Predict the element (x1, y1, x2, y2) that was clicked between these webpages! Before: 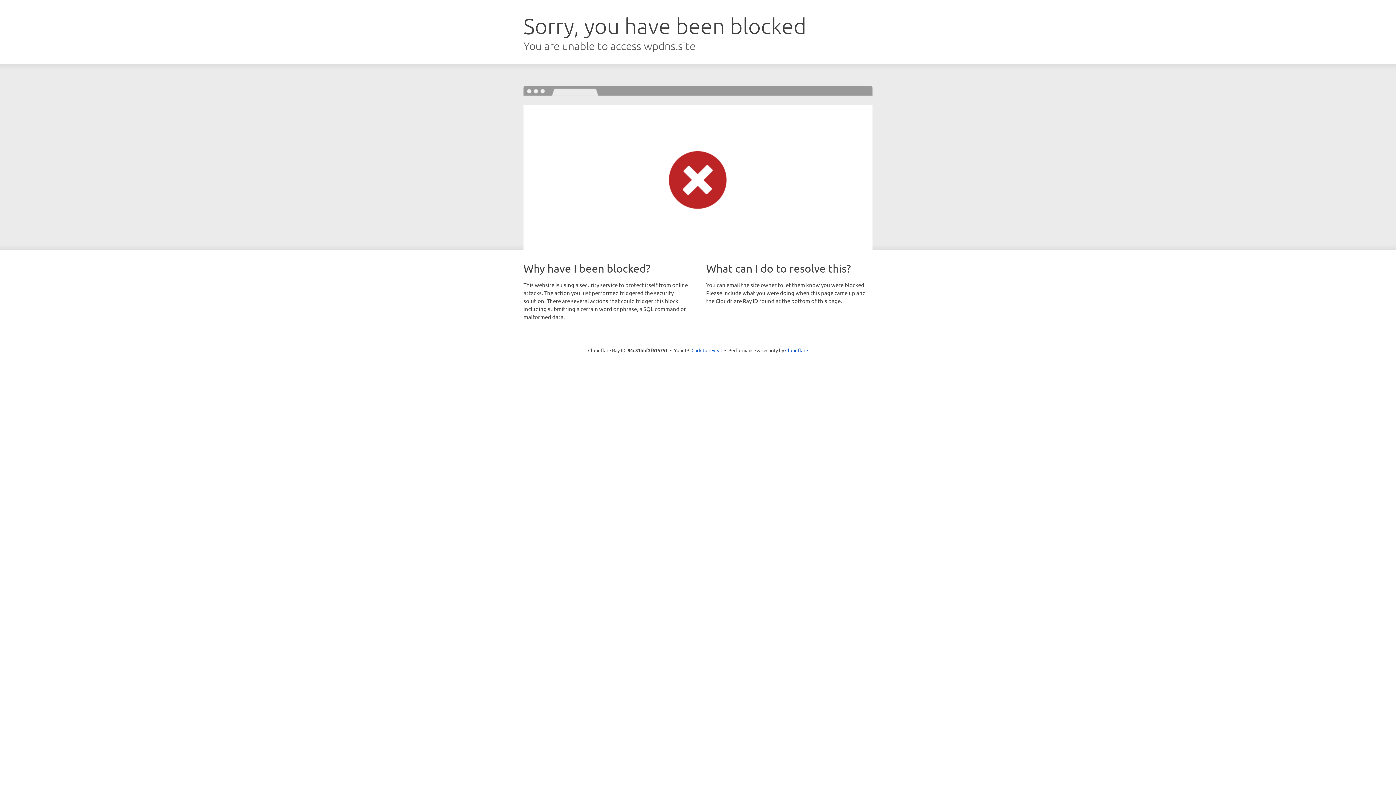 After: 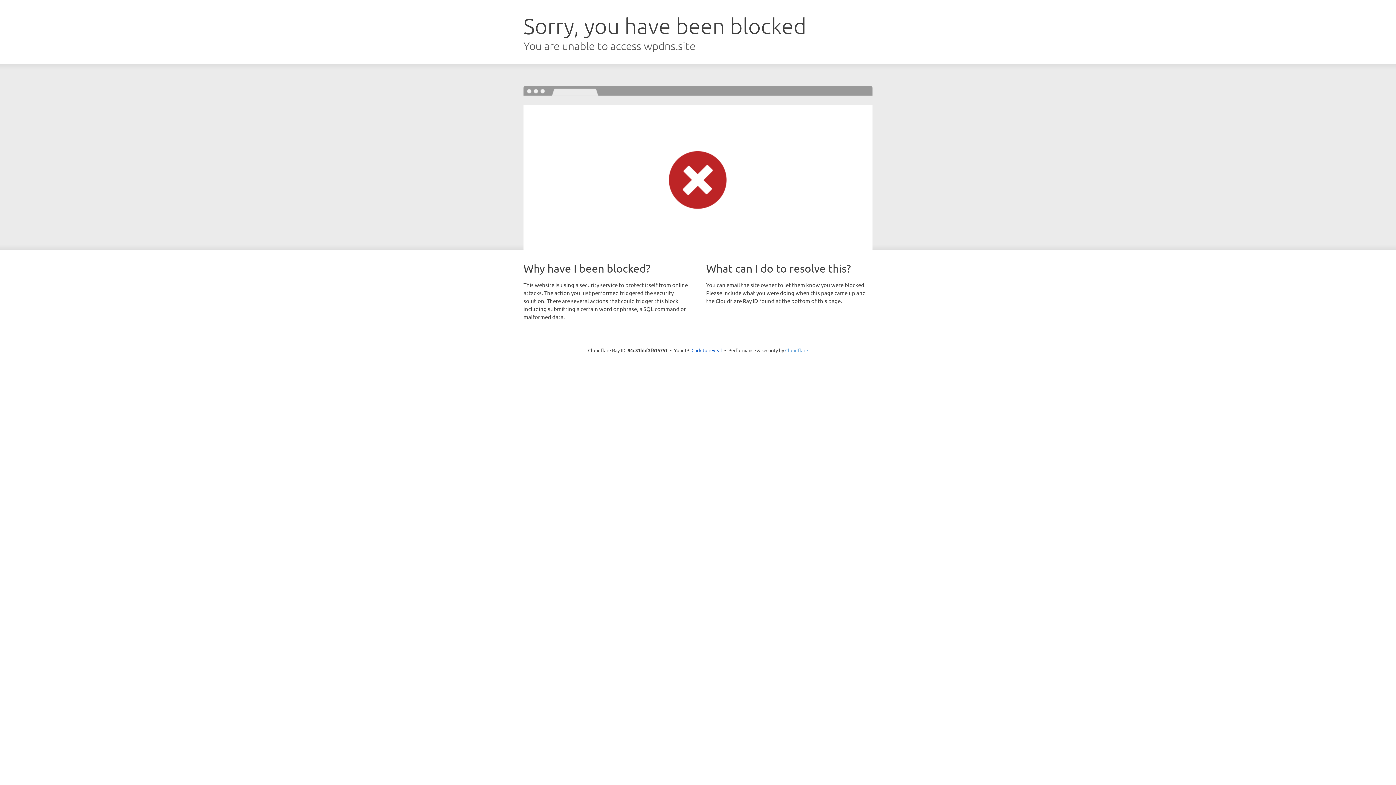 Action: label: Cloudflare bbox: (785, 347, 808, 353)